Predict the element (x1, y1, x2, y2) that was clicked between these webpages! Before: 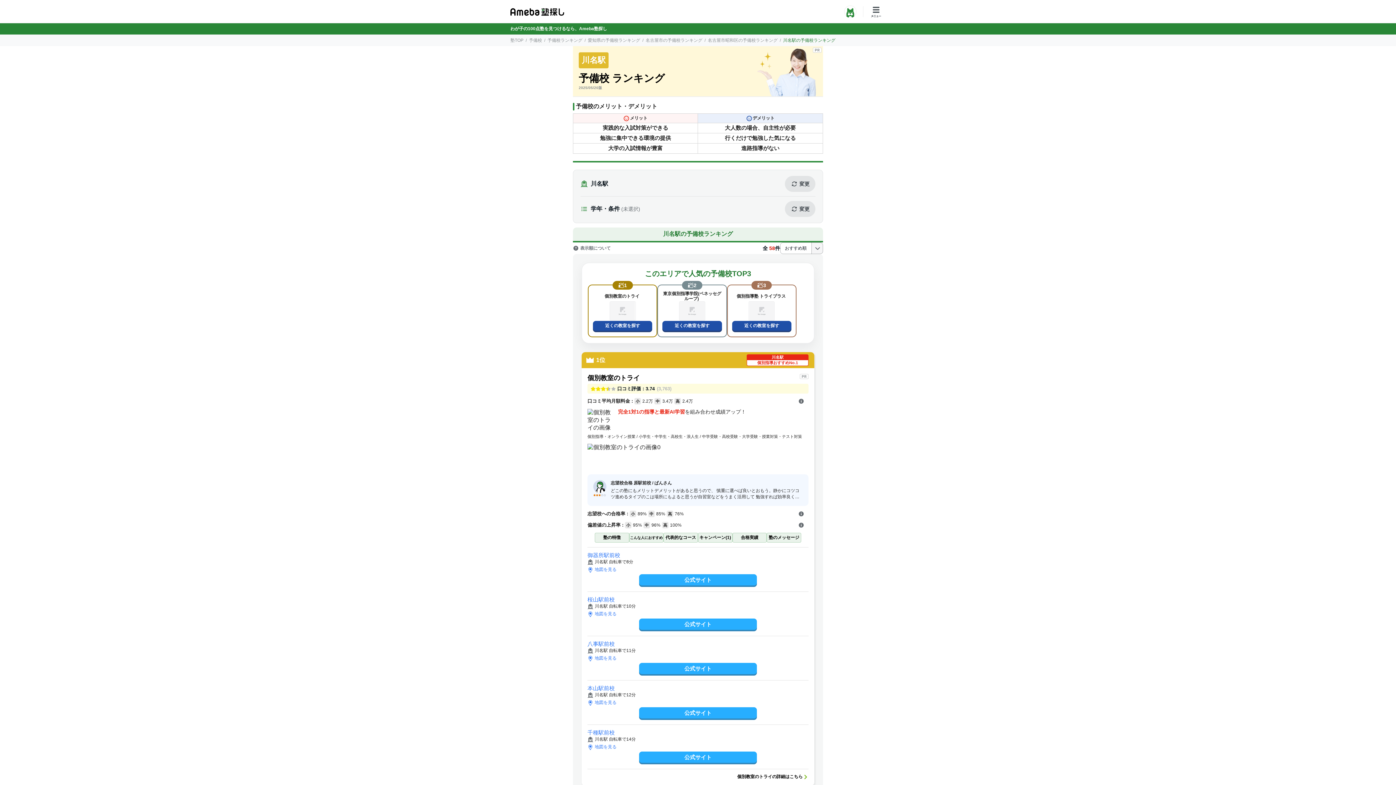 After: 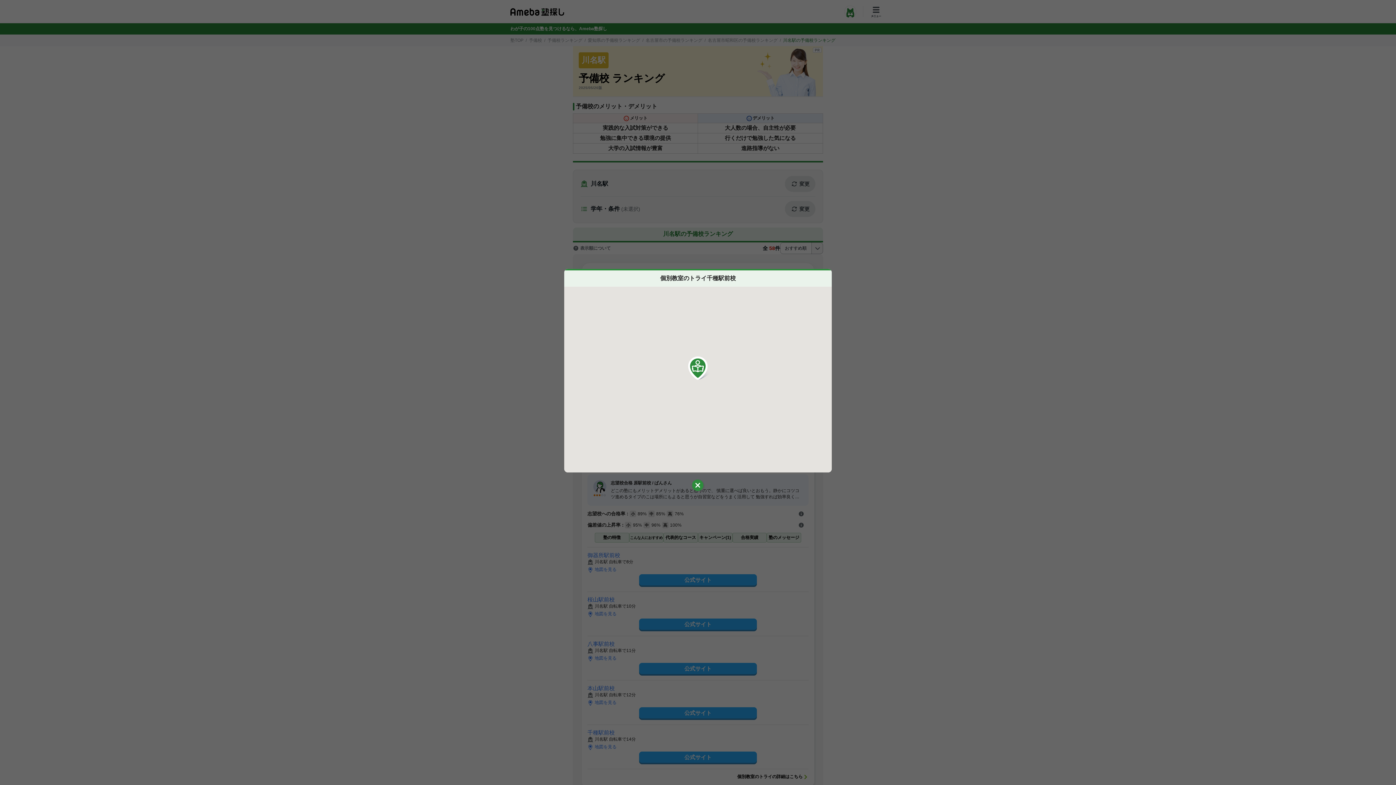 Action: bbox: (587, 744, 616, 750) label: 地図を見る